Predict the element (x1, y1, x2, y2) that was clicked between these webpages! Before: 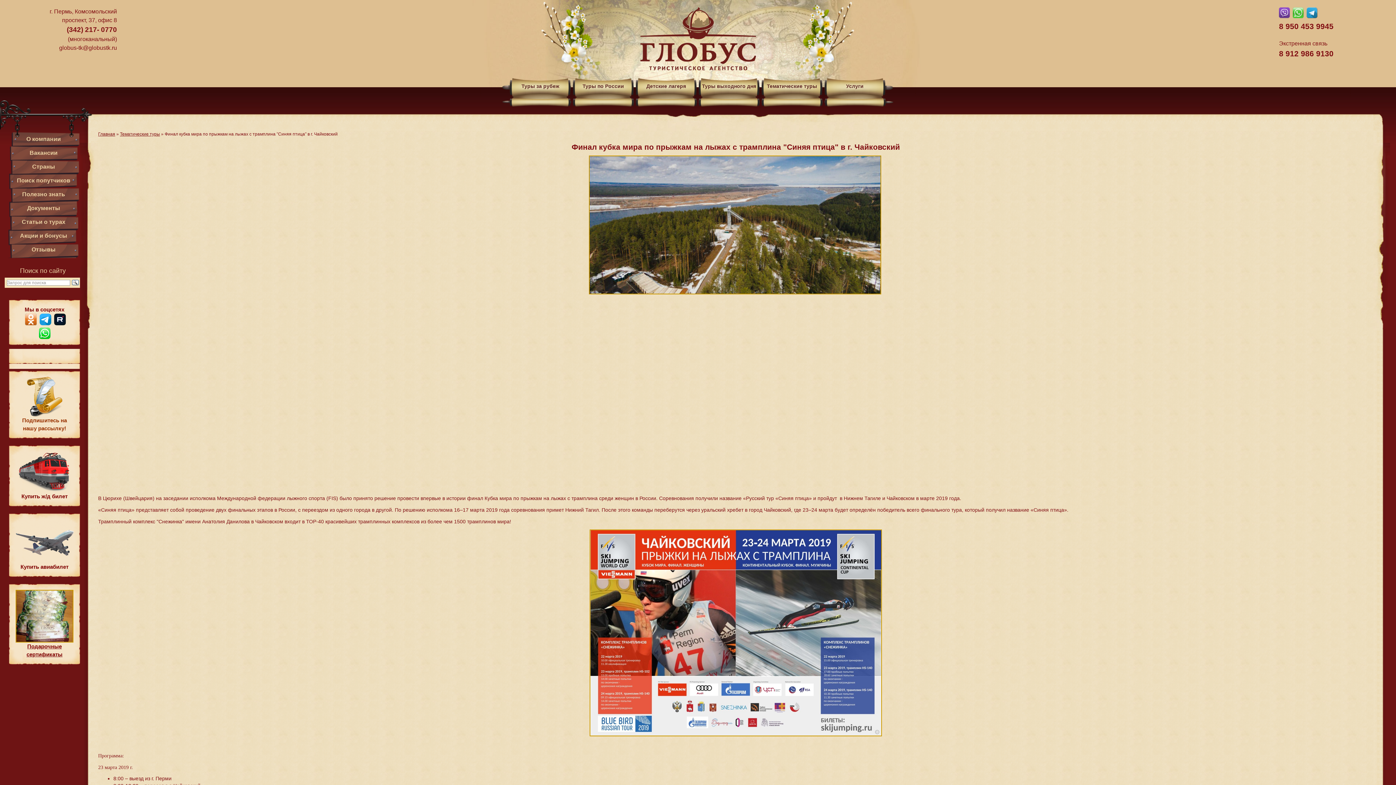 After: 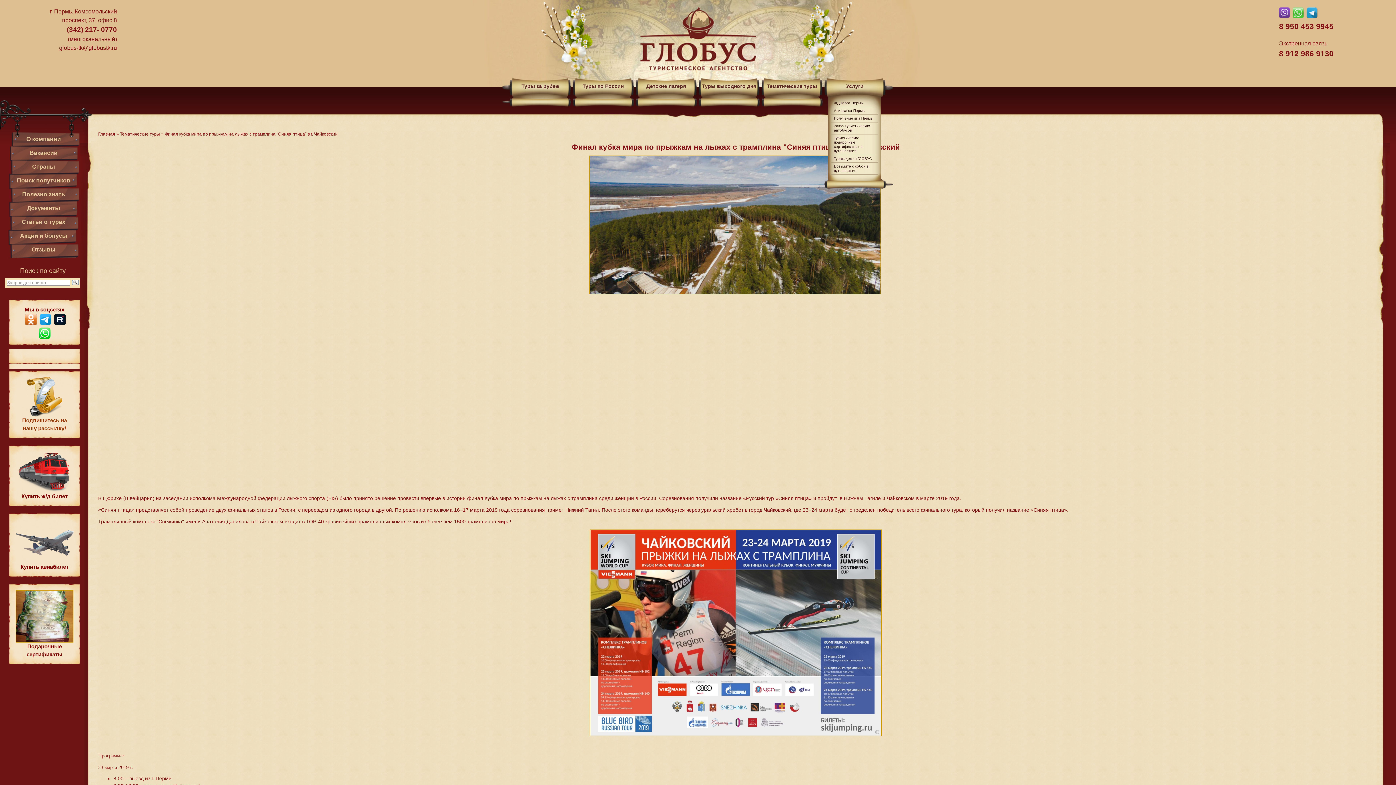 Action: bbox: (824, 78, 893, 97) label: Услуги